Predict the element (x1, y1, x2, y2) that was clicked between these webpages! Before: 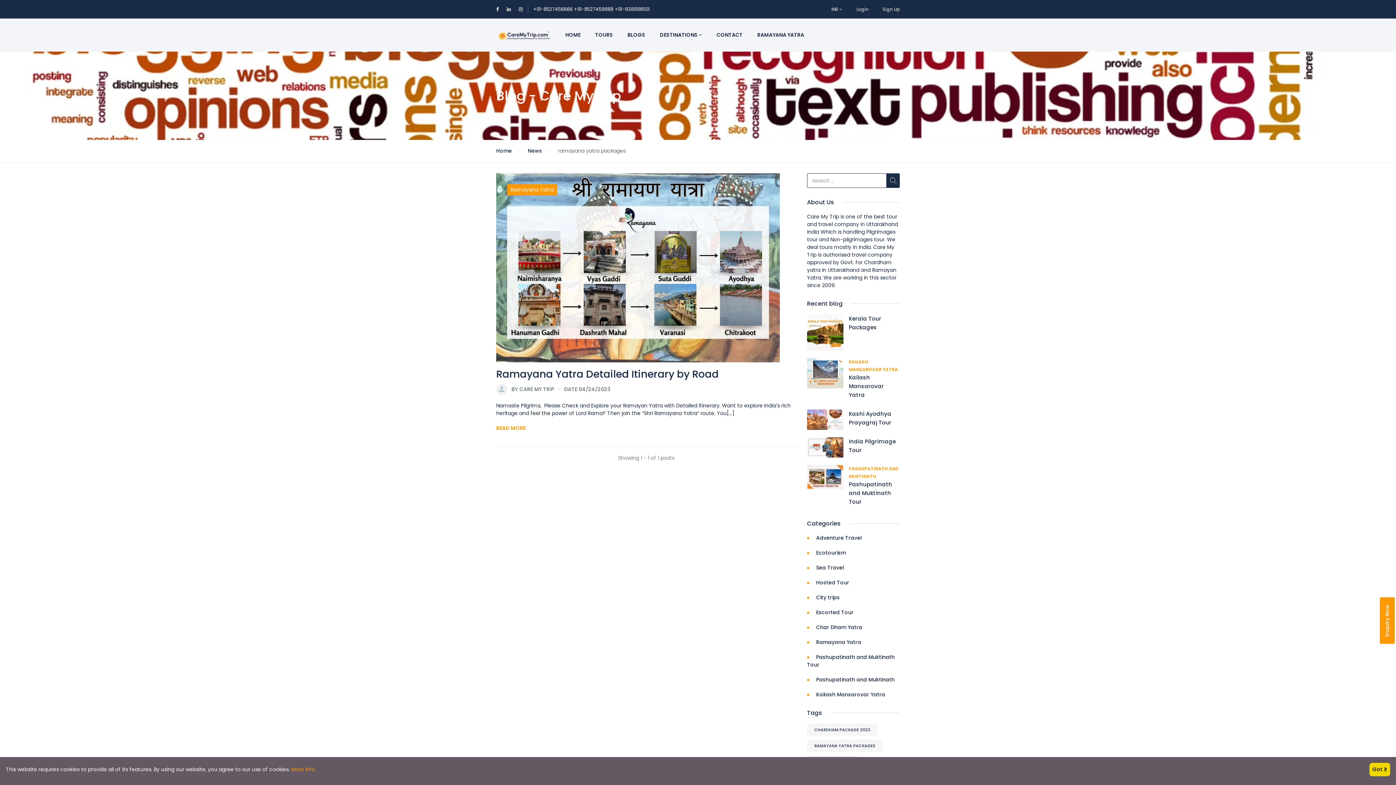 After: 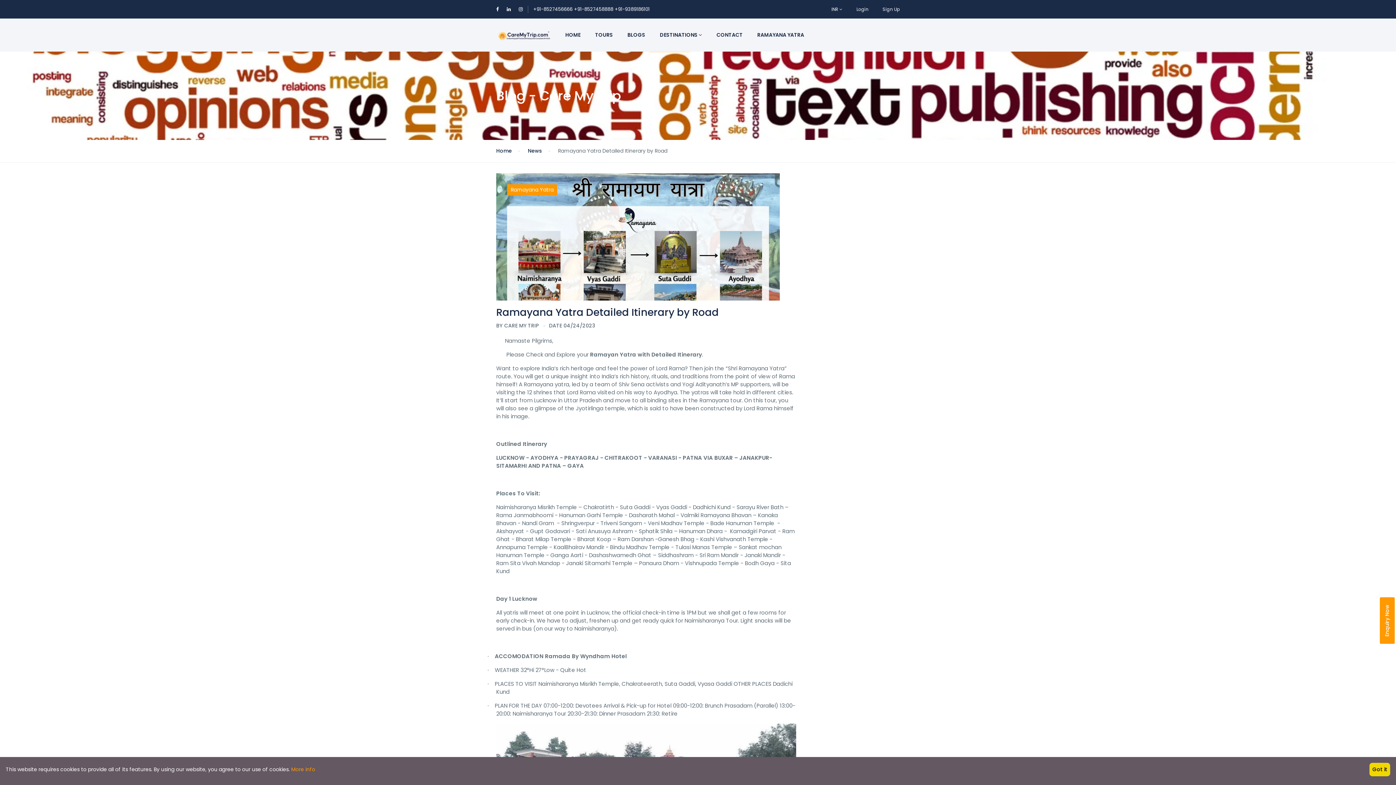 Action: bbox: (496, 173, 796, 362)